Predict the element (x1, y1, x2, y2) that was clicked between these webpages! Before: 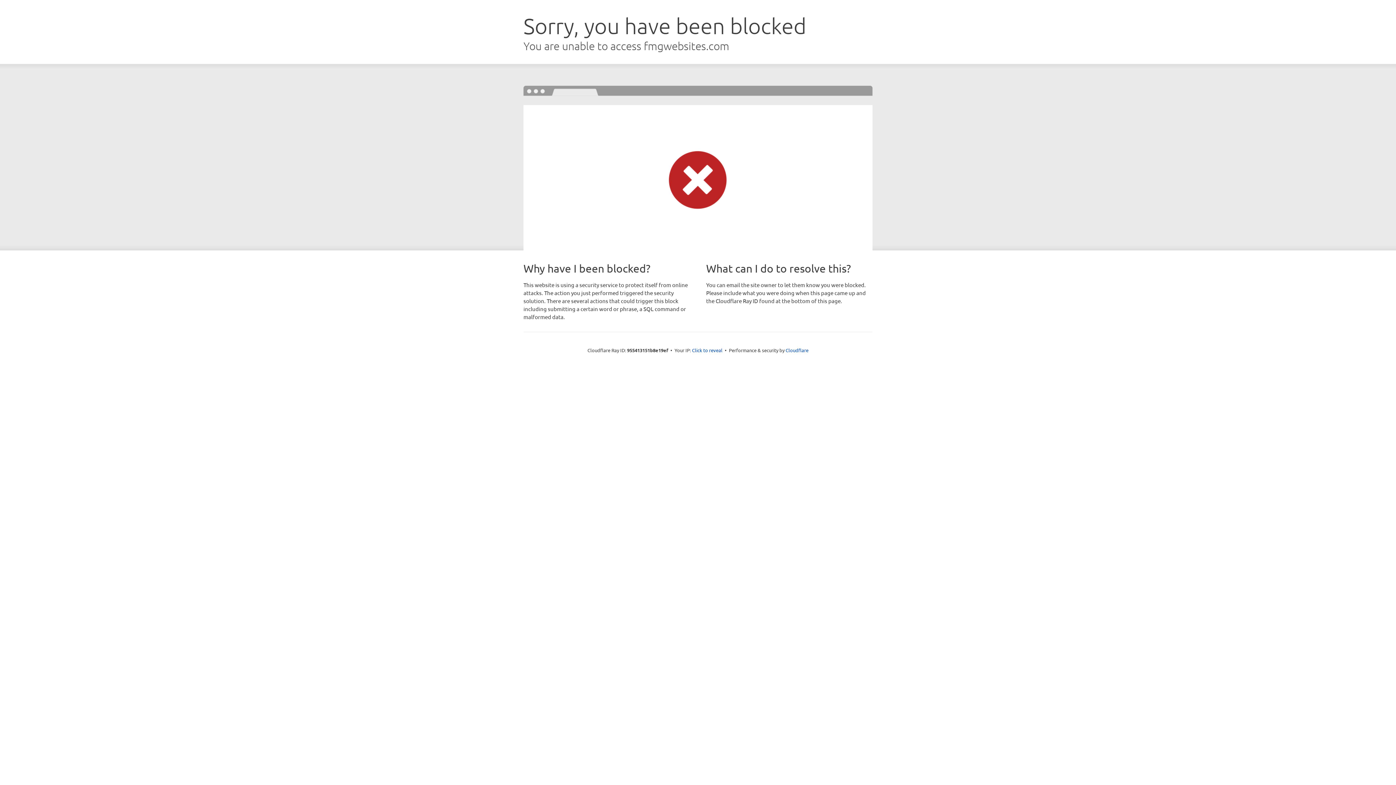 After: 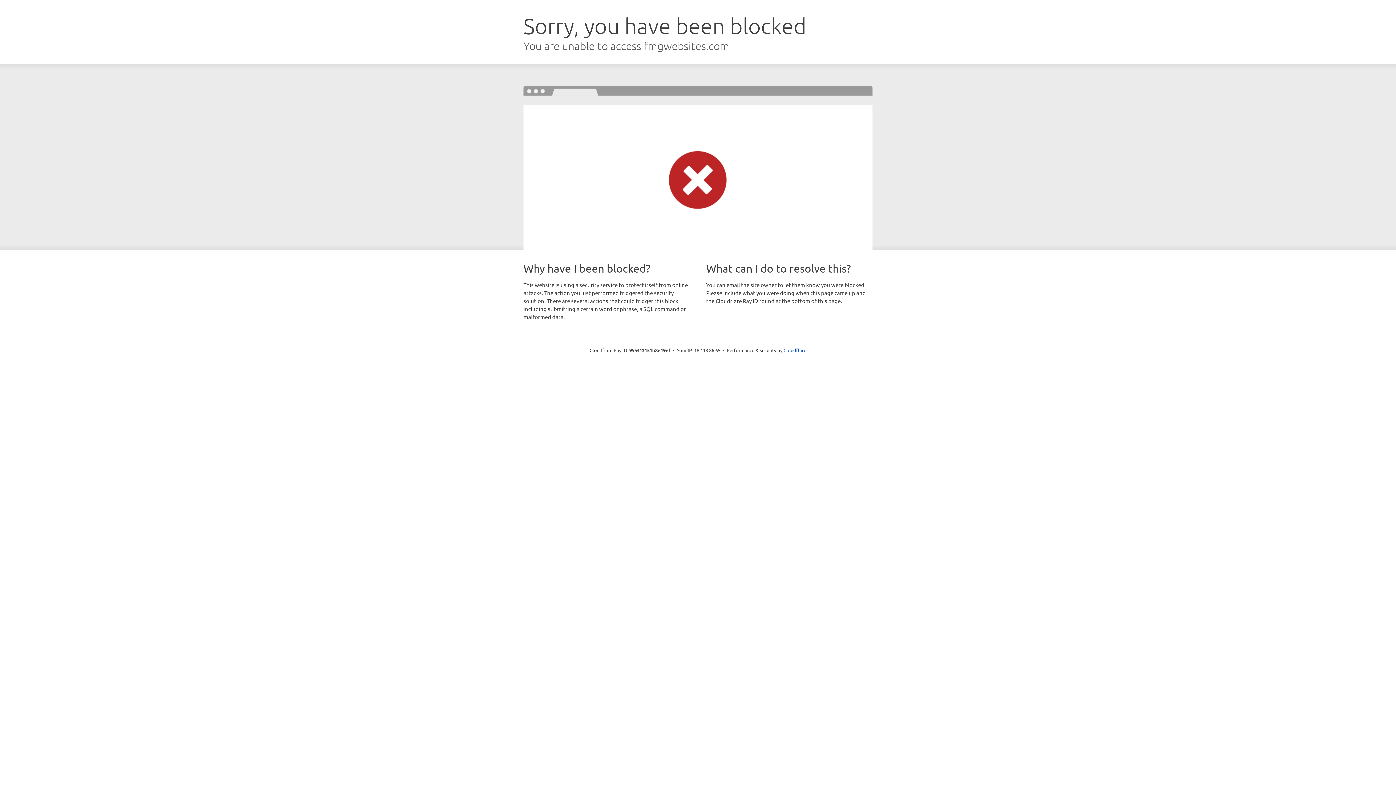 Action: bbox: (692, 346, 722, 353) label: Click to reveal